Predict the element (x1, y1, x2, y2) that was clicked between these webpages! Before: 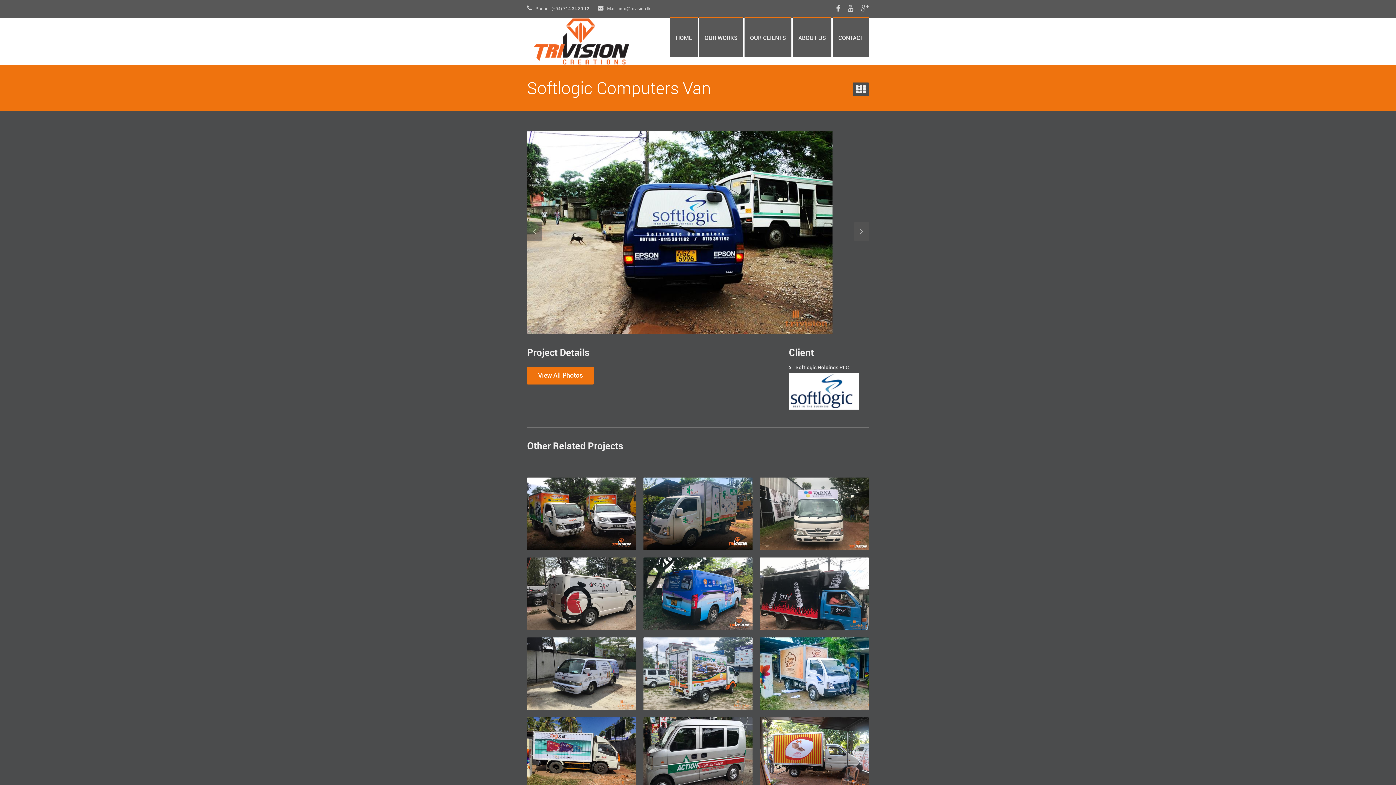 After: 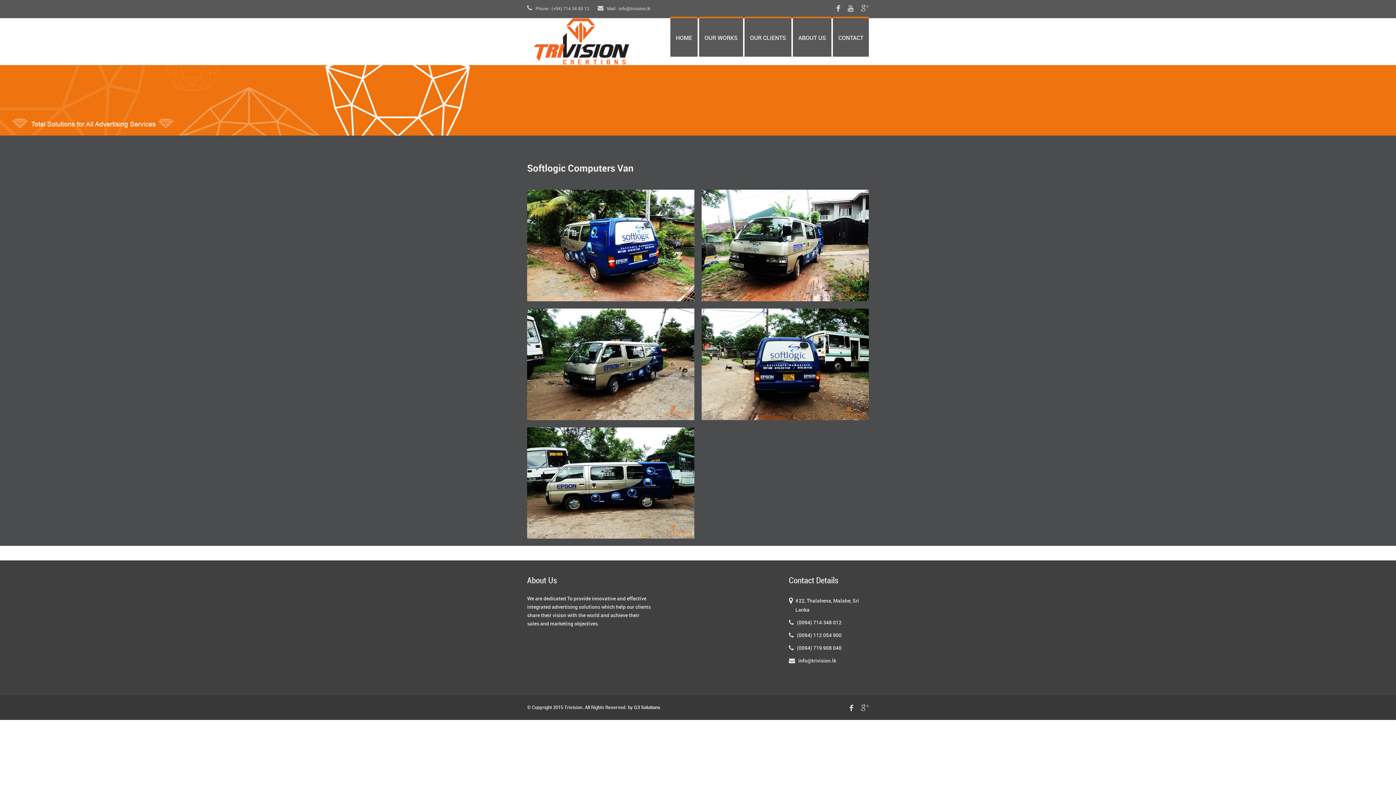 Action: bbox: (853, 82, 869, 96)